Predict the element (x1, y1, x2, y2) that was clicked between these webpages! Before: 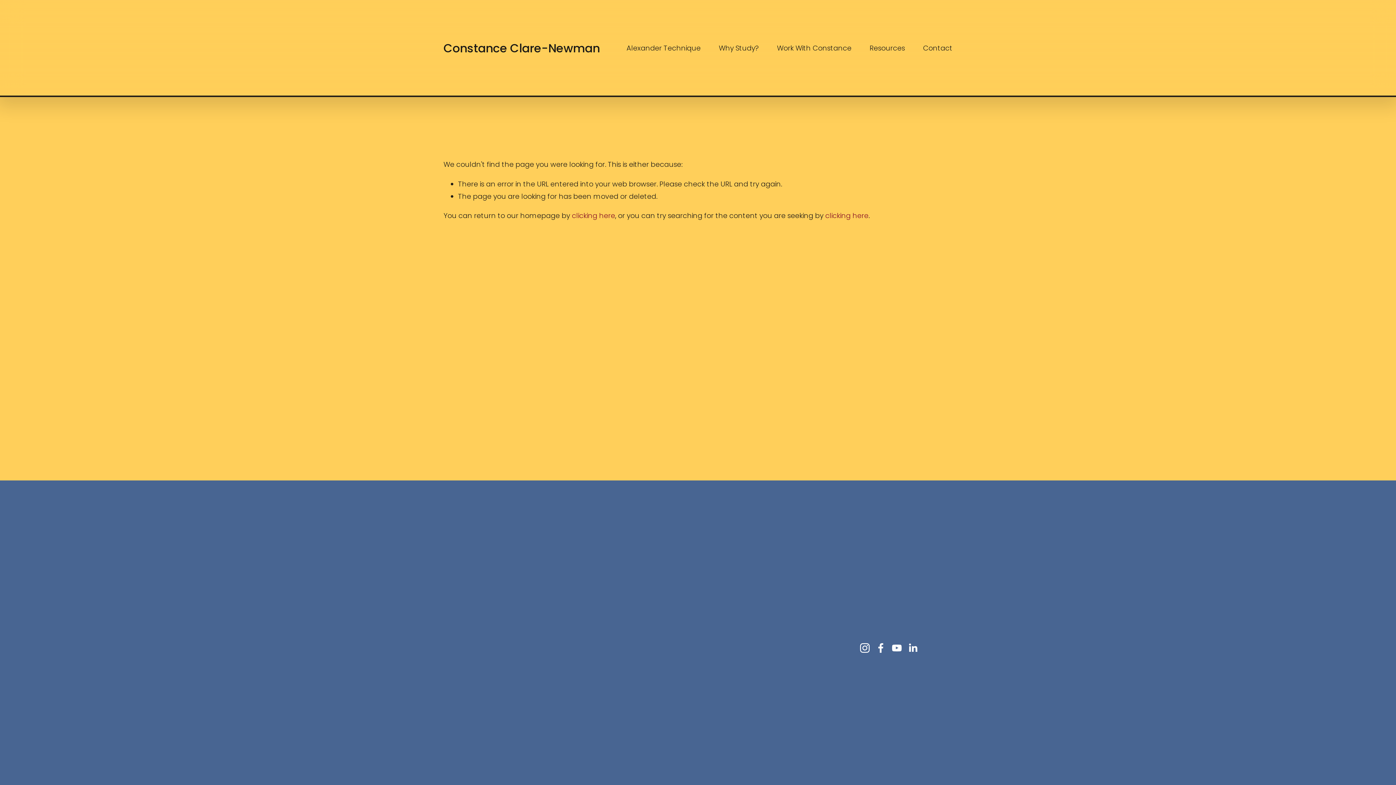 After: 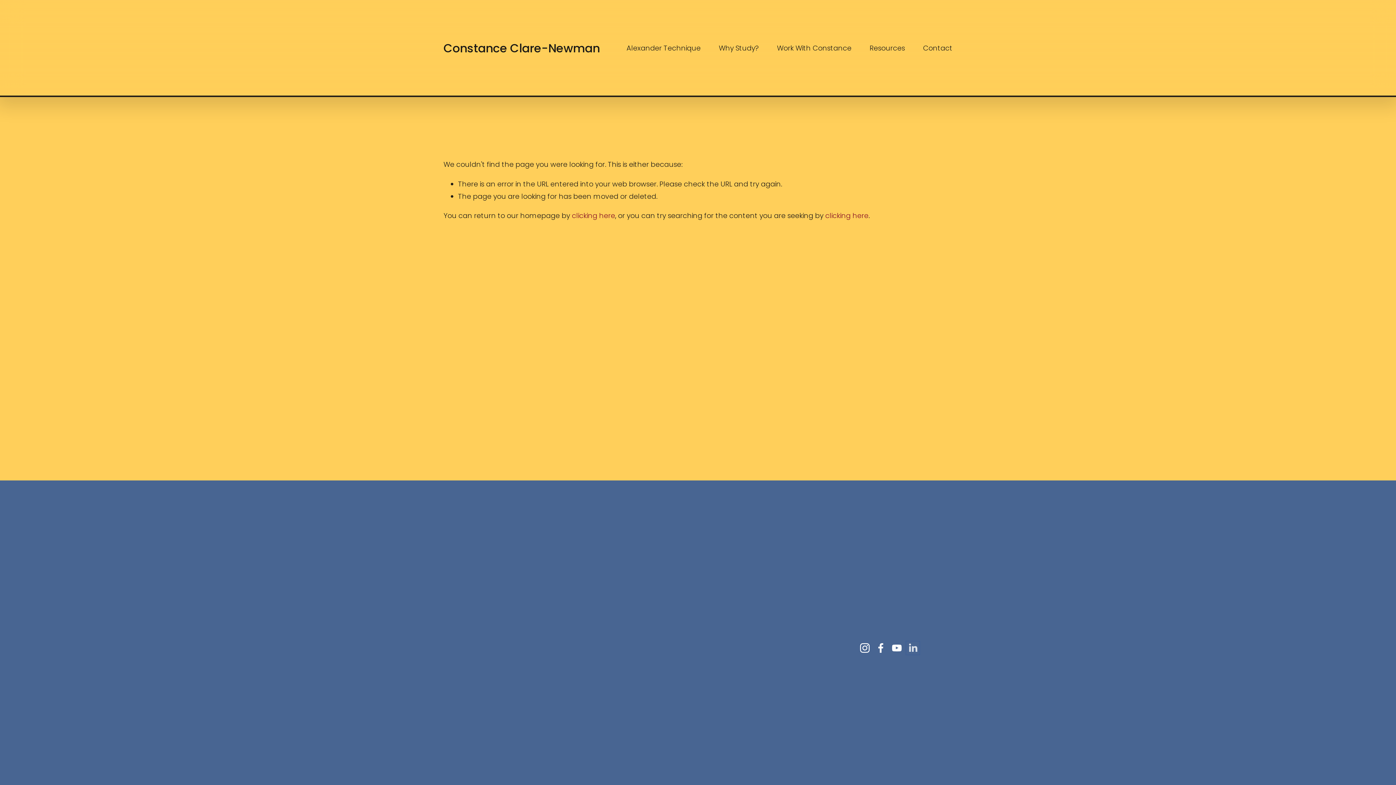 Action: bbox: (907, 643, 918, 653) label: LinkedIn